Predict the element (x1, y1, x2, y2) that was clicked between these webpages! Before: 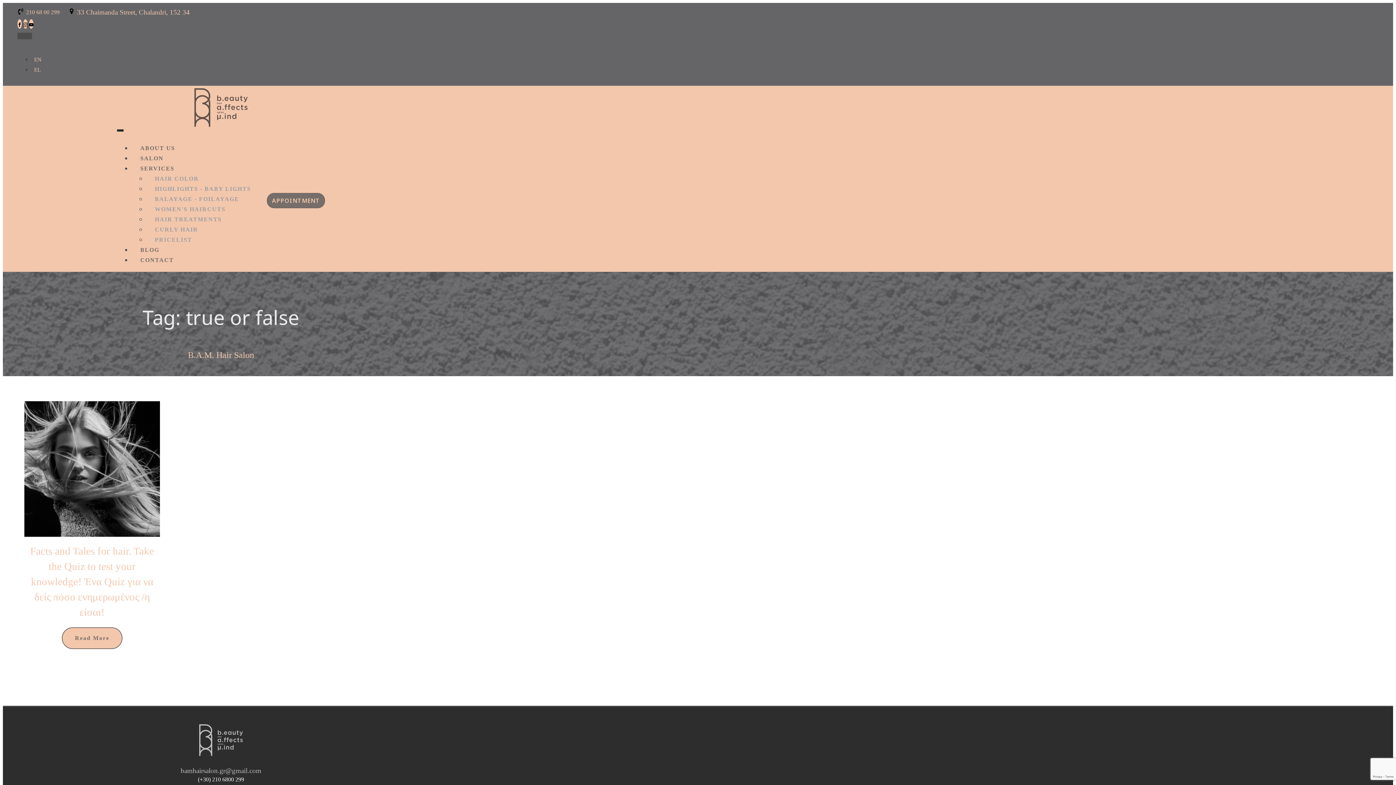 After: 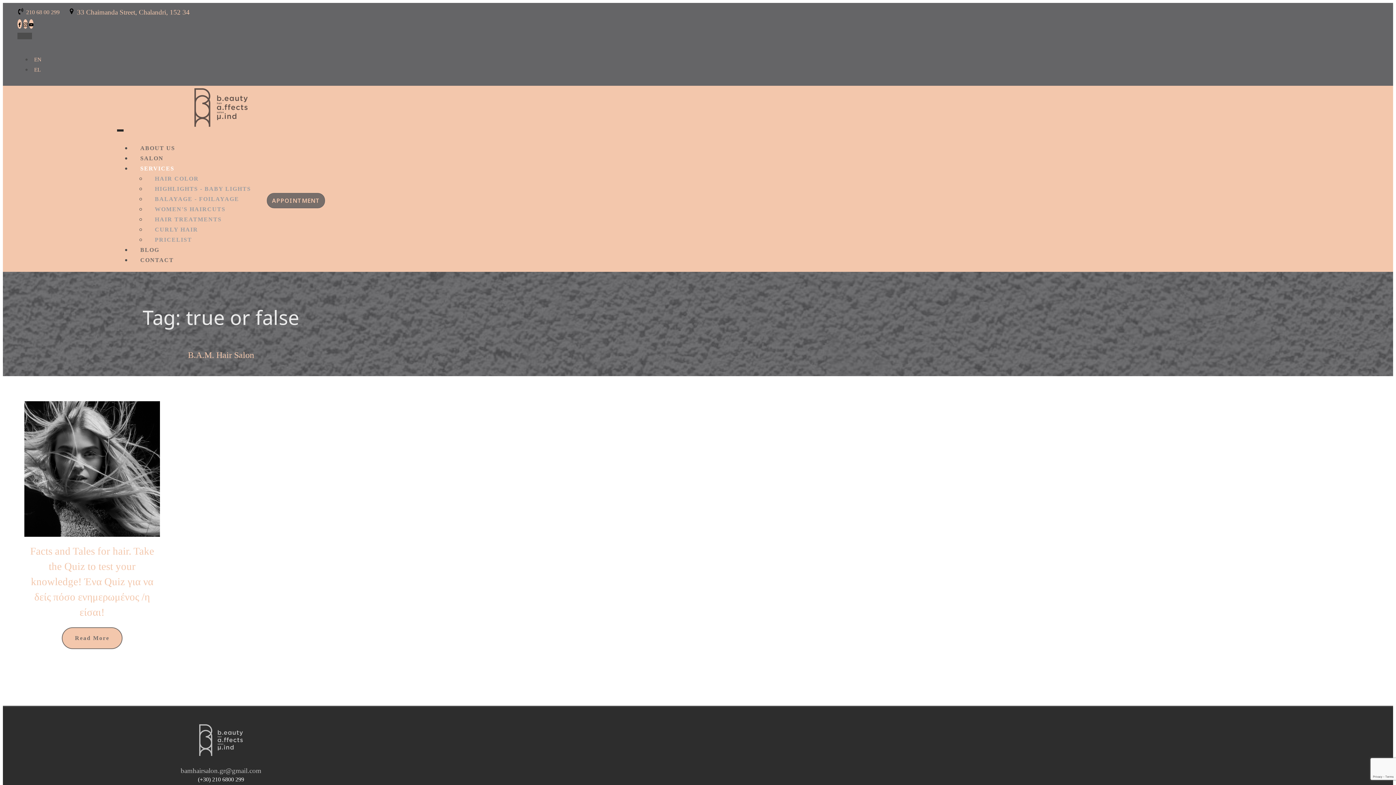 Action: bbox: (131, 154, 183, 182) label: SERVICES